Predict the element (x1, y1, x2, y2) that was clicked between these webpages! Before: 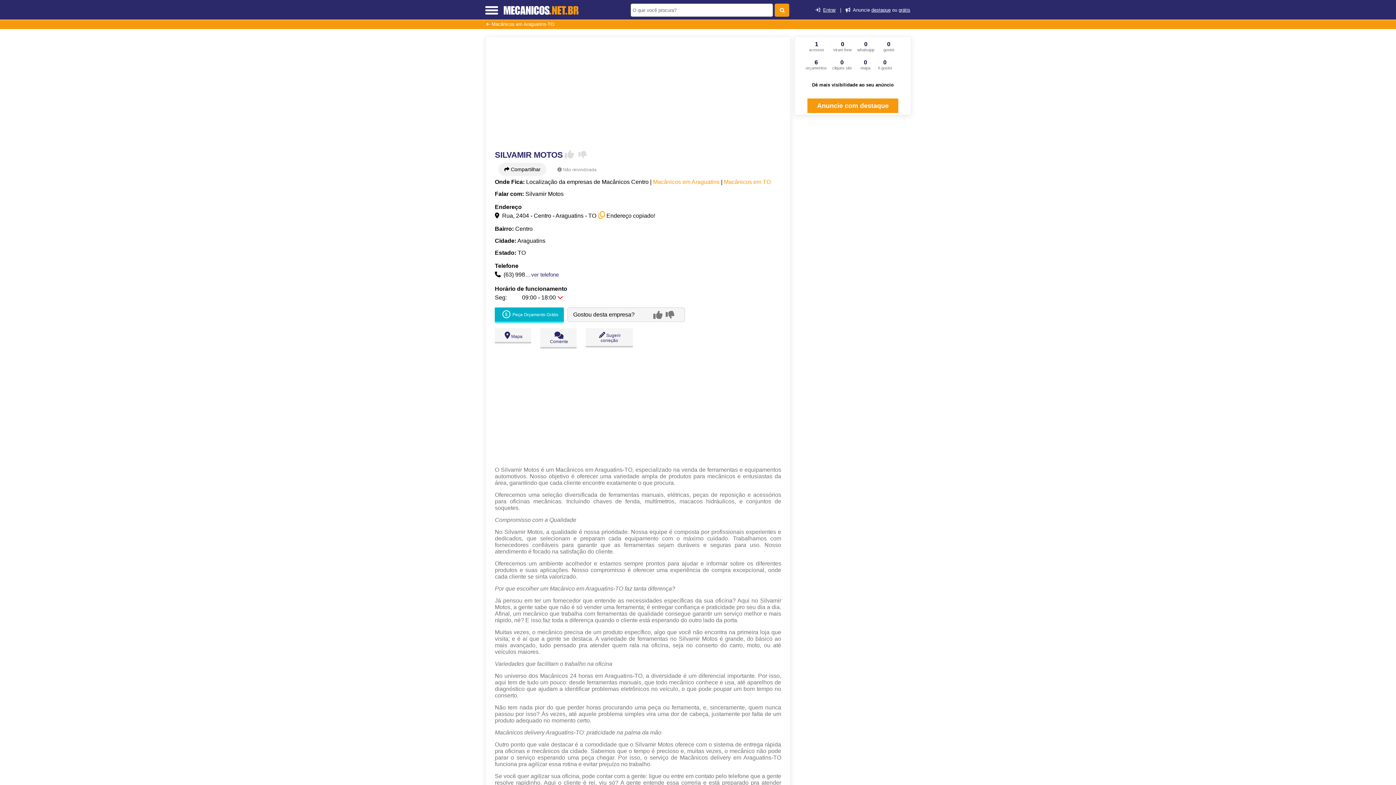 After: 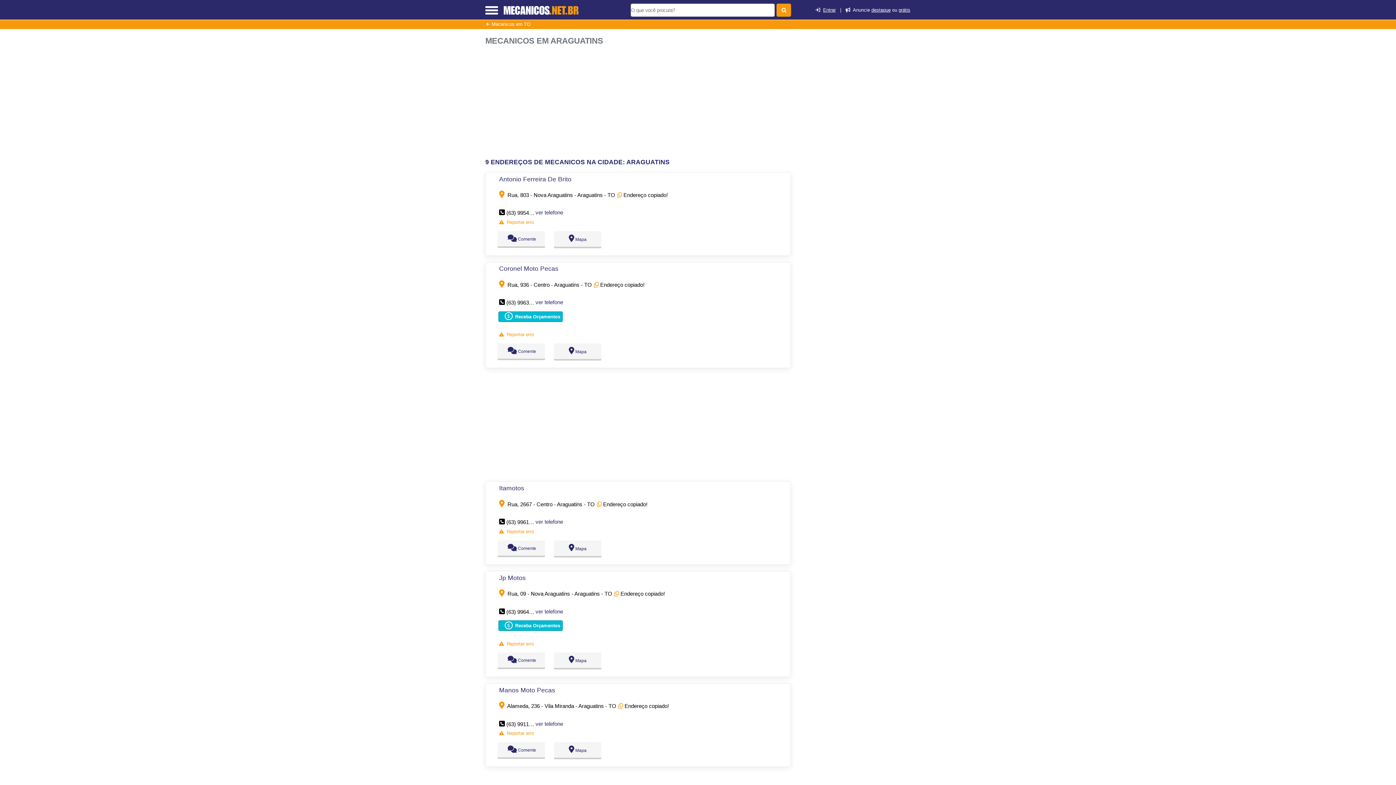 Action: bbox: (486, 21, 554, 26) label: Macânicos em Araguatins-TO